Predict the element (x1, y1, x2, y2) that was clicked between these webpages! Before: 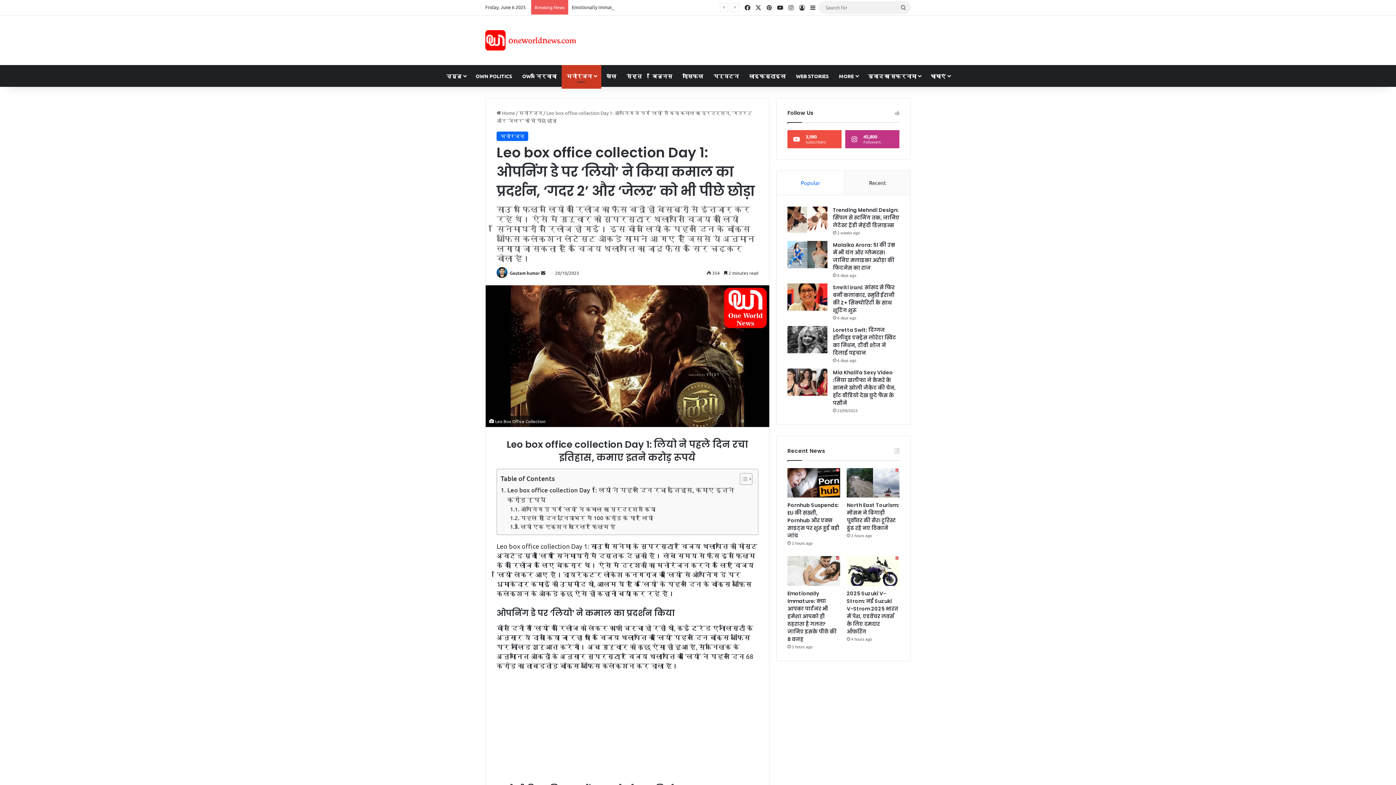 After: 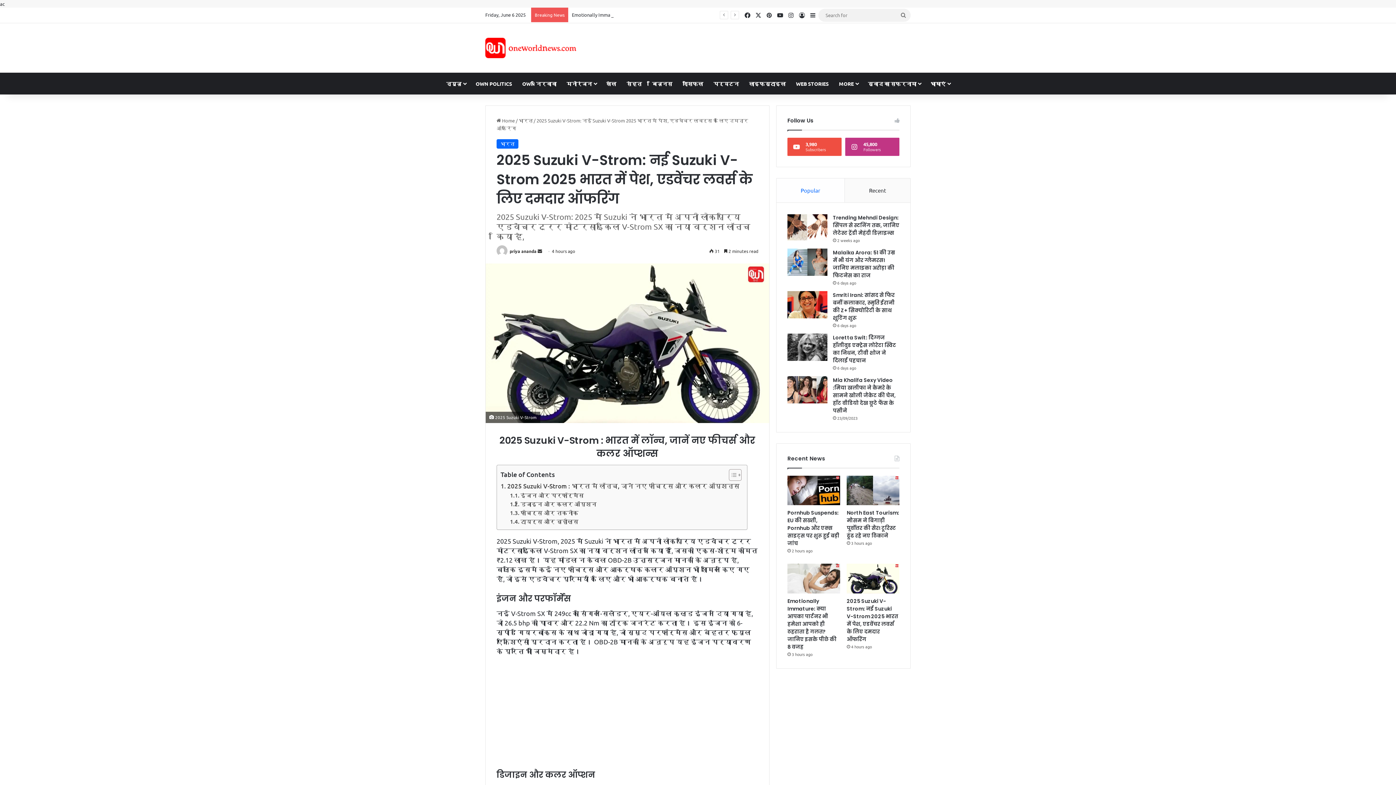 Action: bbox: (847, 556, 899, 586) label: 2025 Suzuki V-Strom: नई Suzuki V-Strom 2025 भारत में पेश, एडवेंचर लवर्स के लिए दमदार ऑफरिंग